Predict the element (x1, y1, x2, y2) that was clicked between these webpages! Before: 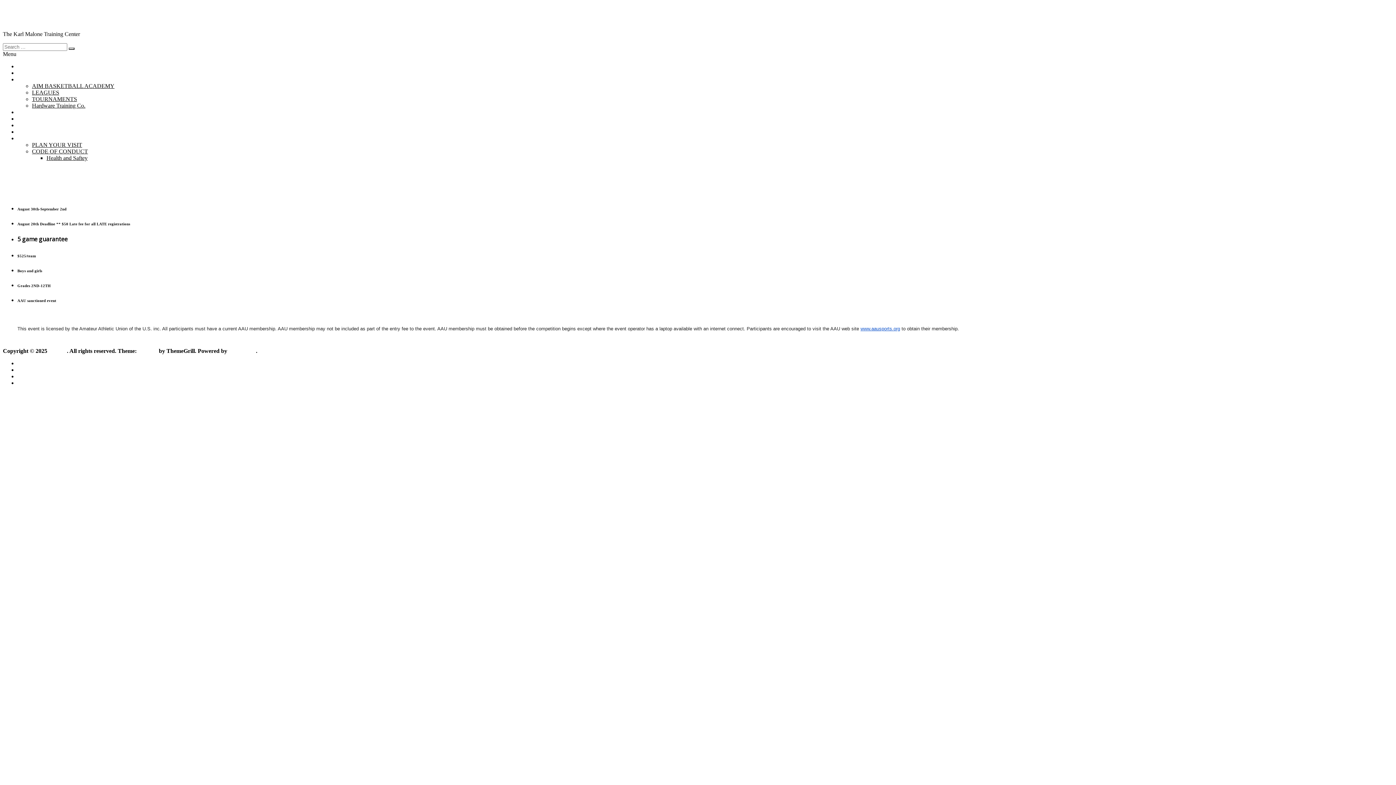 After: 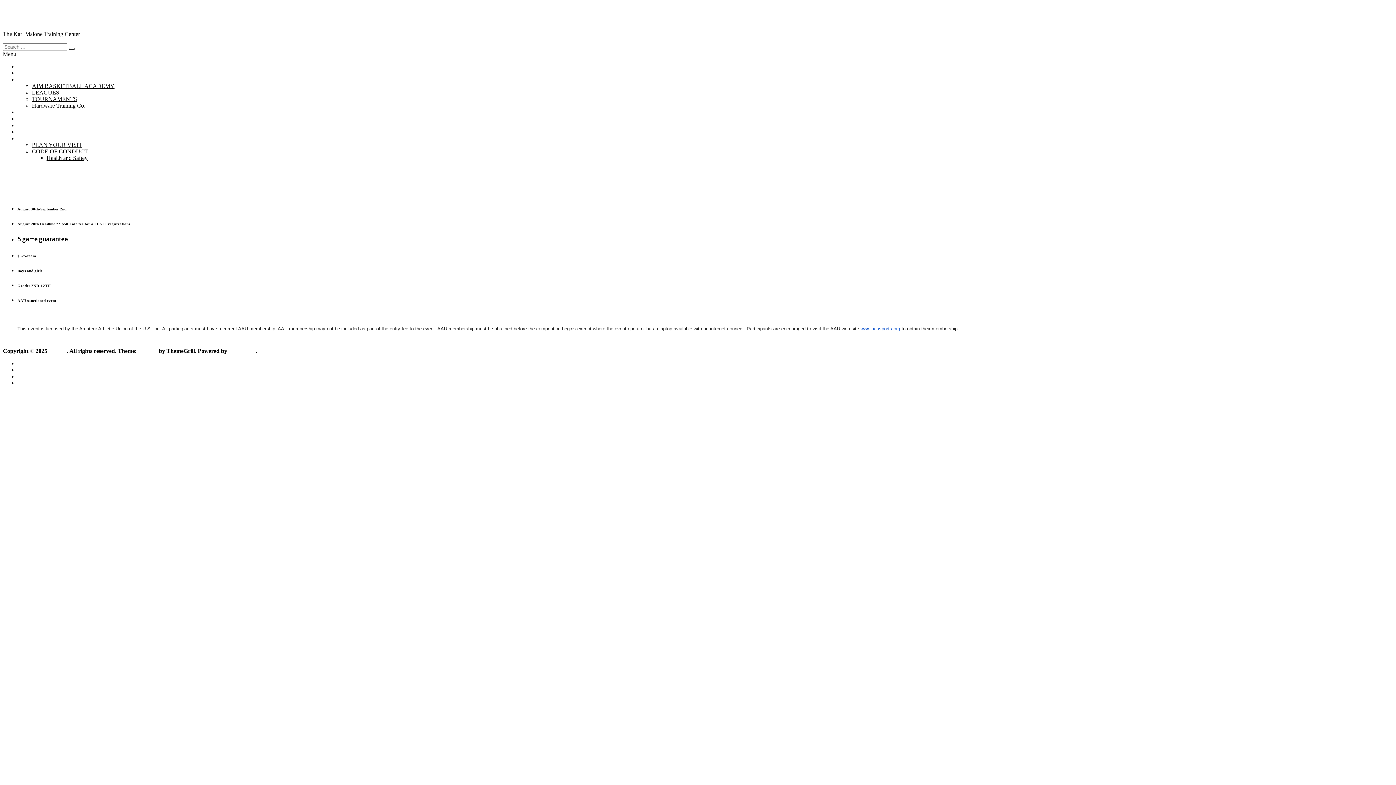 Action: bbox: (228, 348, 256, 354) label: WordPress